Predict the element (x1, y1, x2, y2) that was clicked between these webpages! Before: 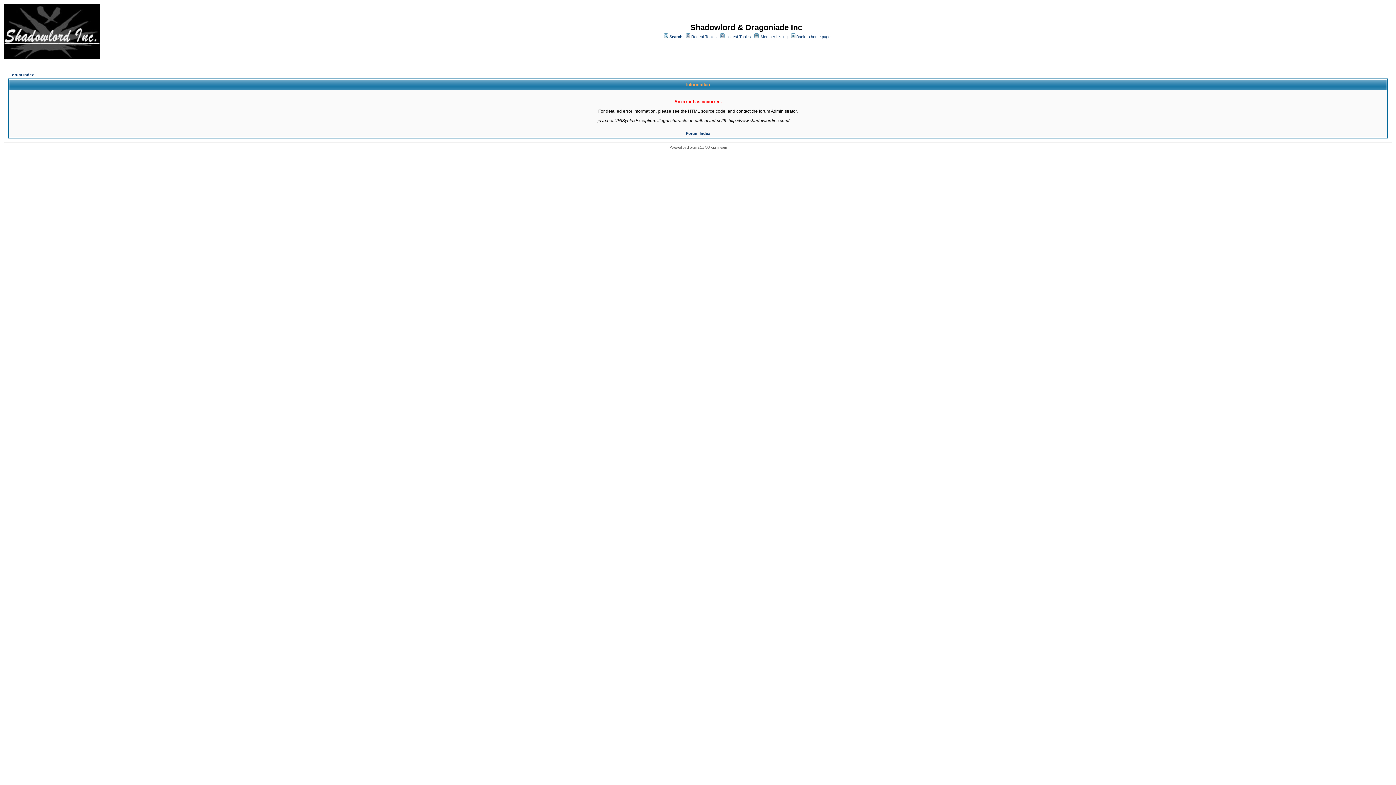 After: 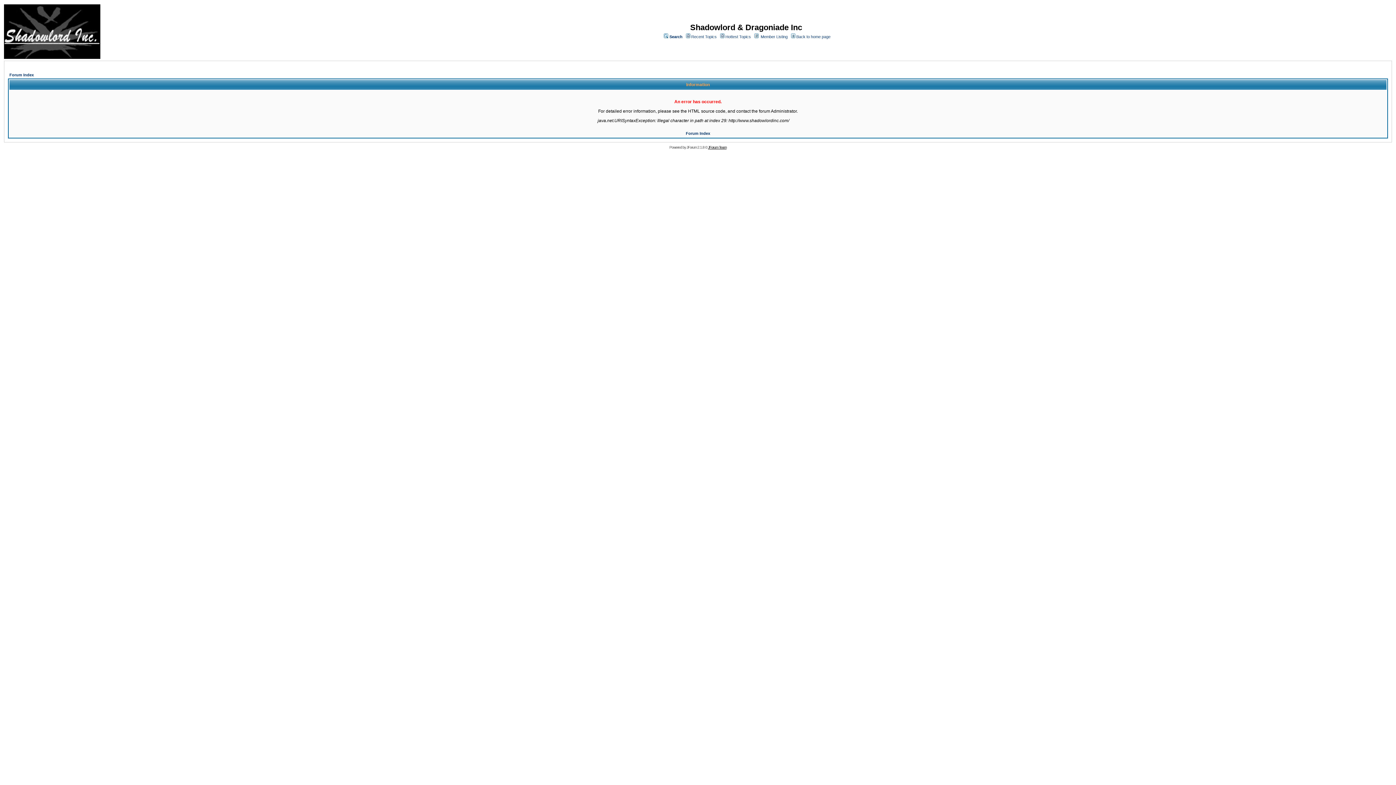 Action: bbox: (708, 145, 726, 149) label: JForum Team